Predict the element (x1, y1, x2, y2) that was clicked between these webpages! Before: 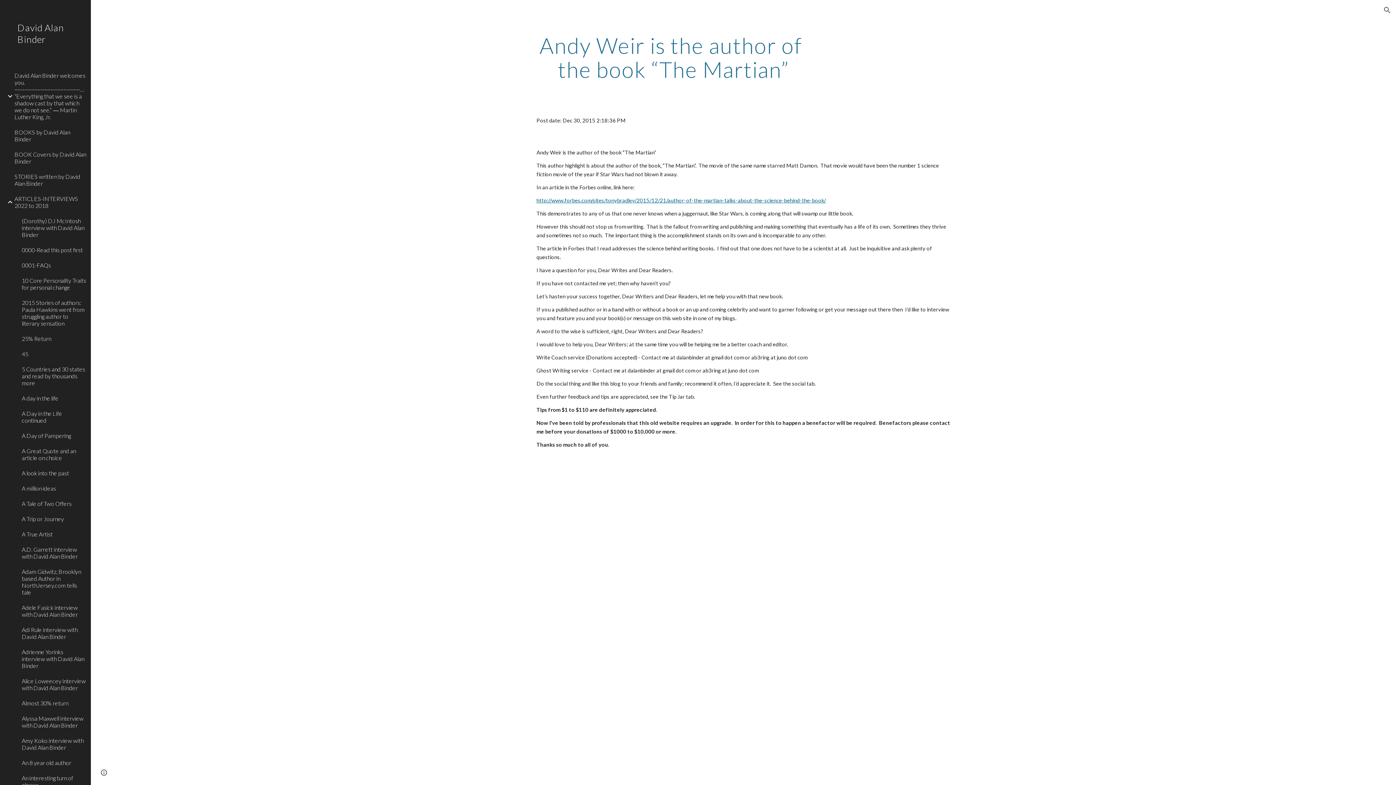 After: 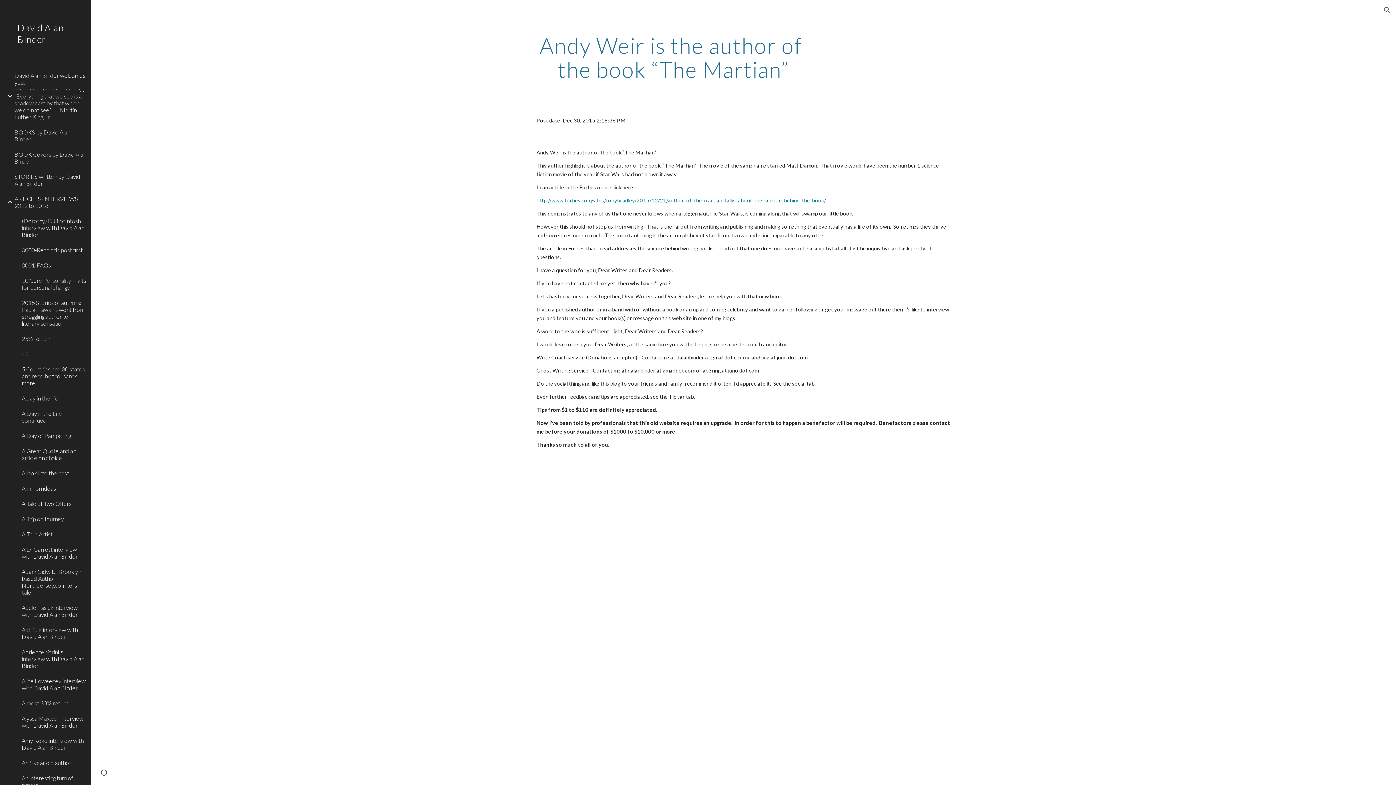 Action: bbox: (536, 197, 826, 203) label: http://www.forbes.com/sites/tonybradley/2015/12/21/author-of-the-martian-talks-about-the-science-behind-the-book/